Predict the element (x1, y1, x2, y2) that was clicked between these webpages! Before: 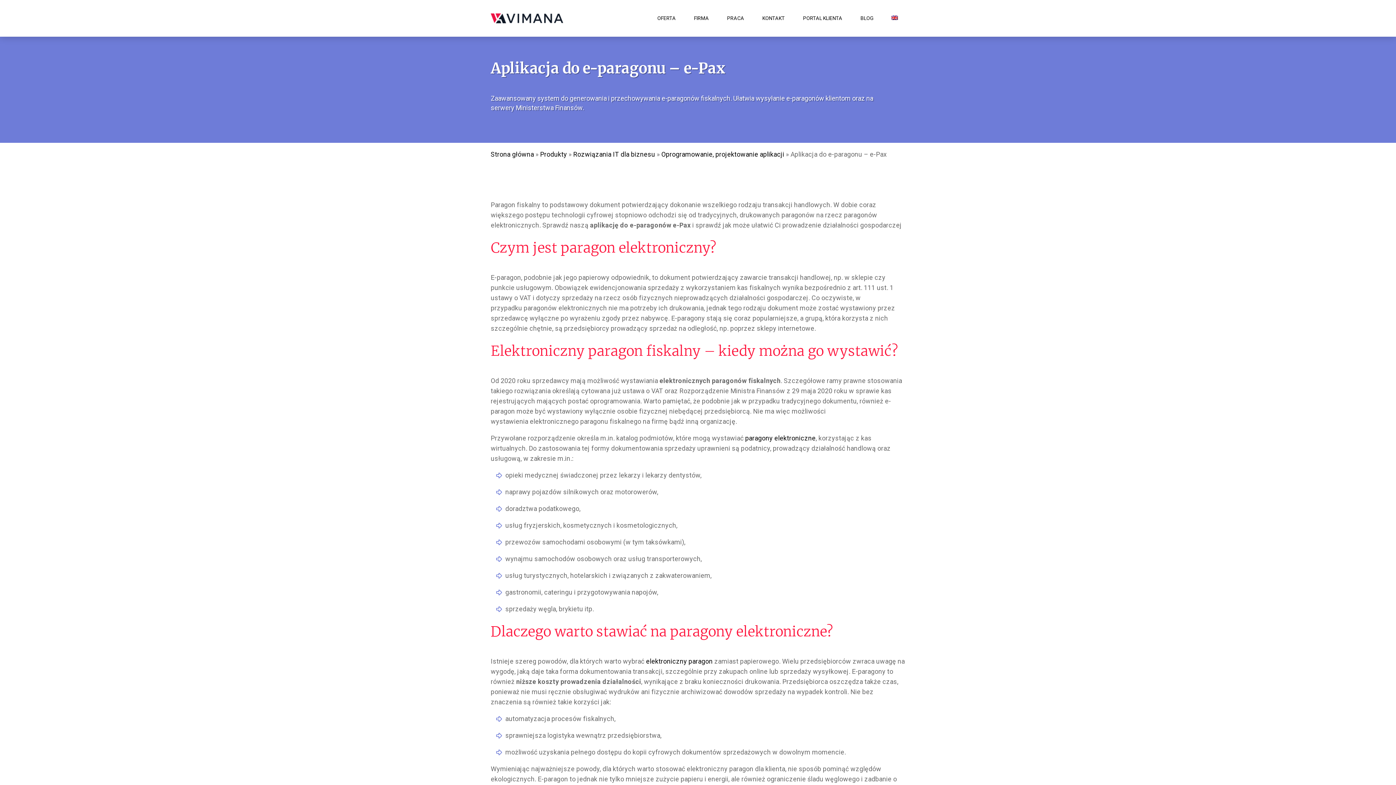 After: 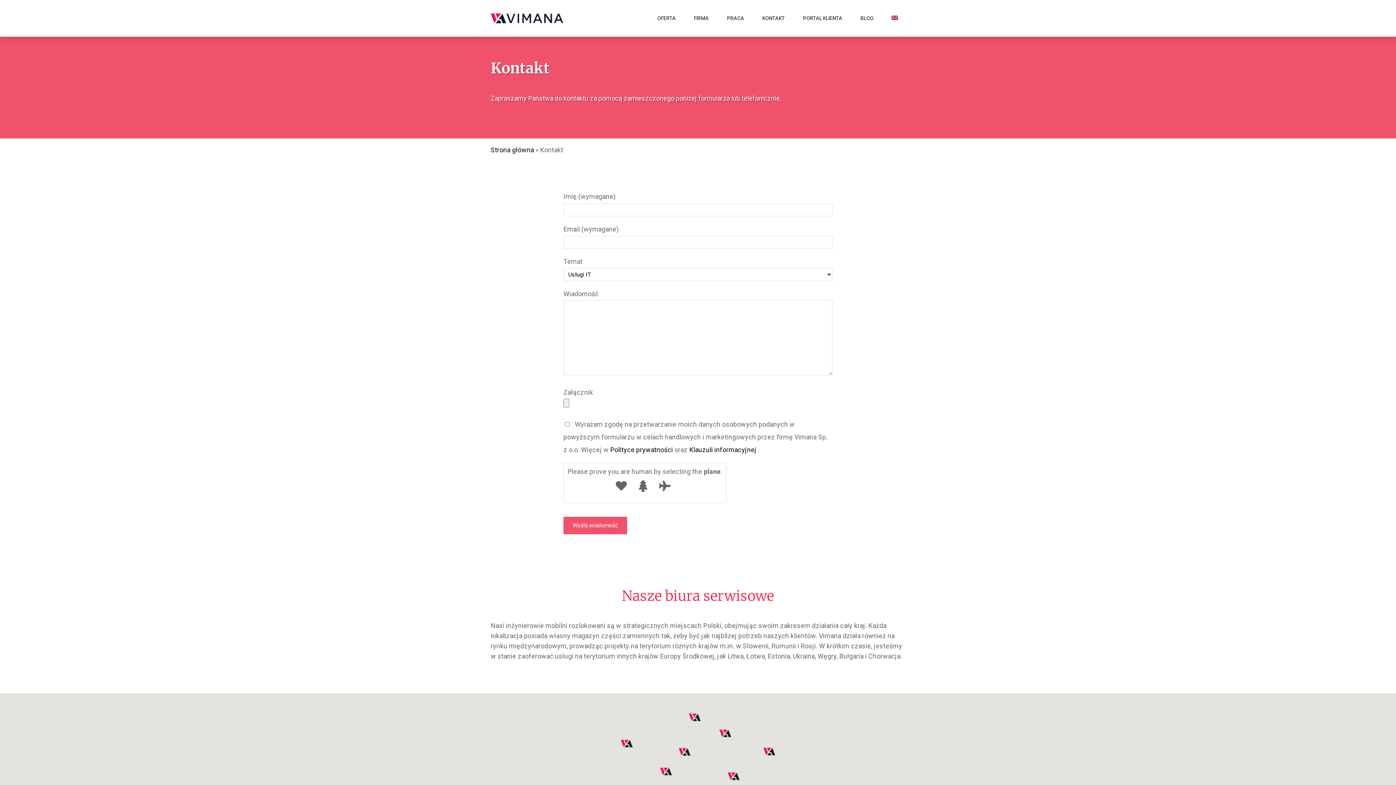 Action: label: KONTAKT bbox: (755, 10, 792, 25)